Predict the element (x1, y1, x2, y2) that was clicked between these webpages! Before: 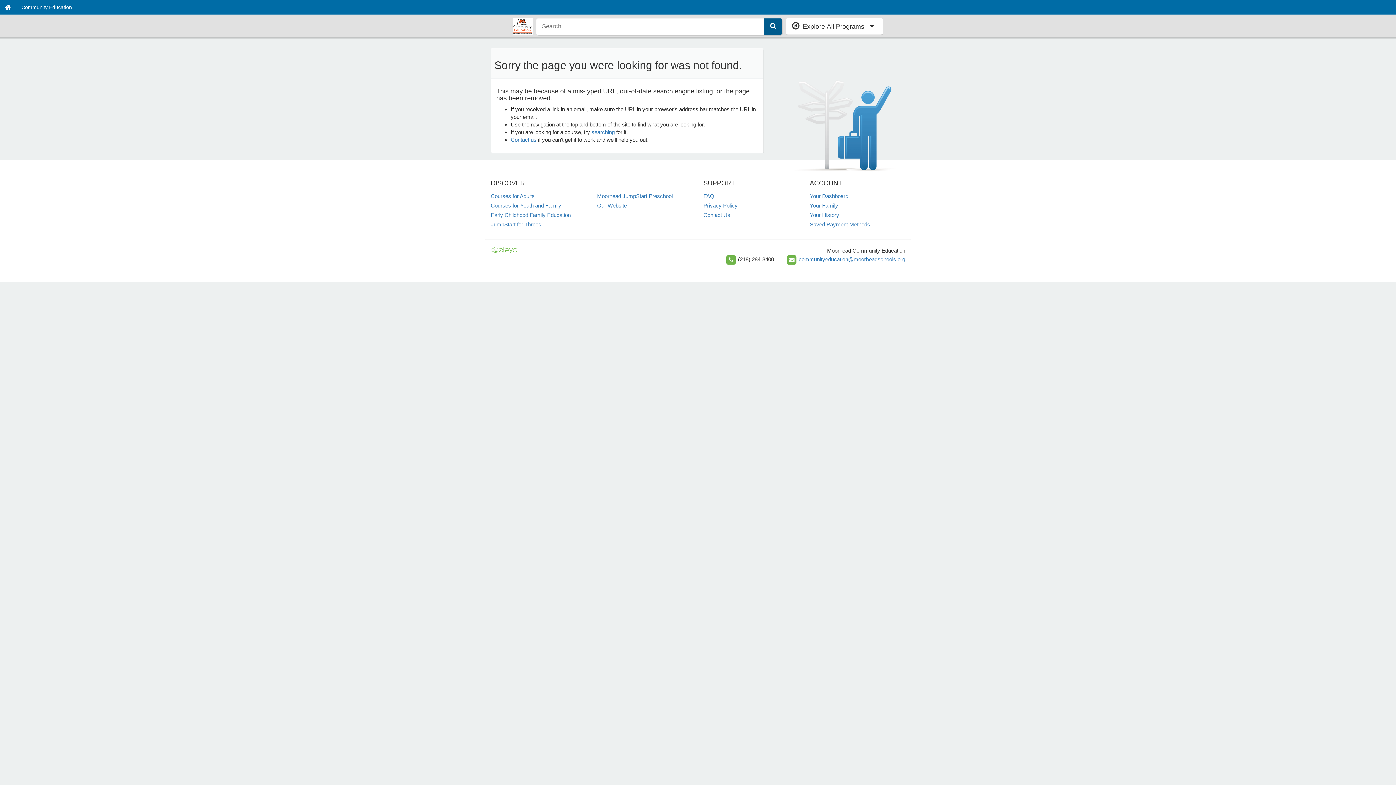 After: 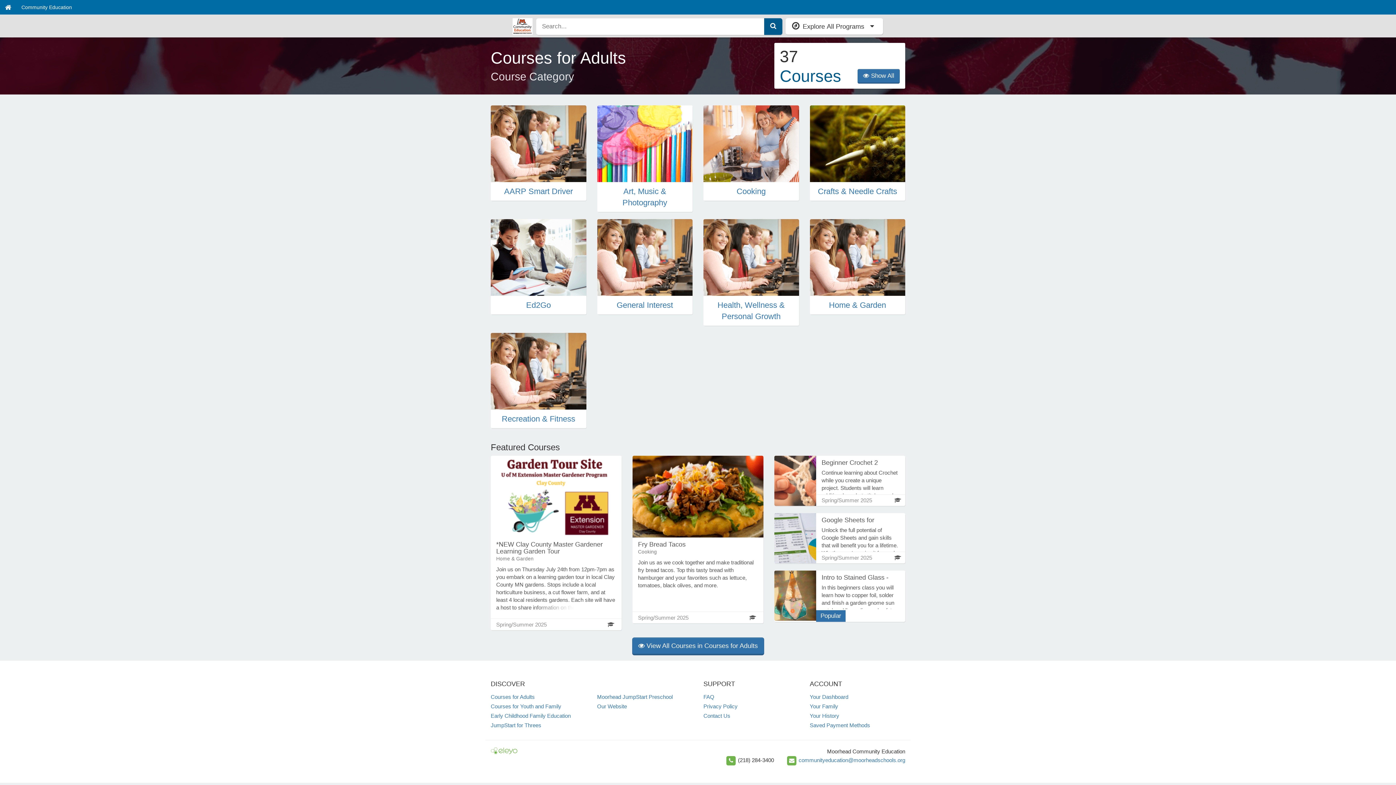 Action: bbox: (490, 192, 534, 199) label: Courses for Adults